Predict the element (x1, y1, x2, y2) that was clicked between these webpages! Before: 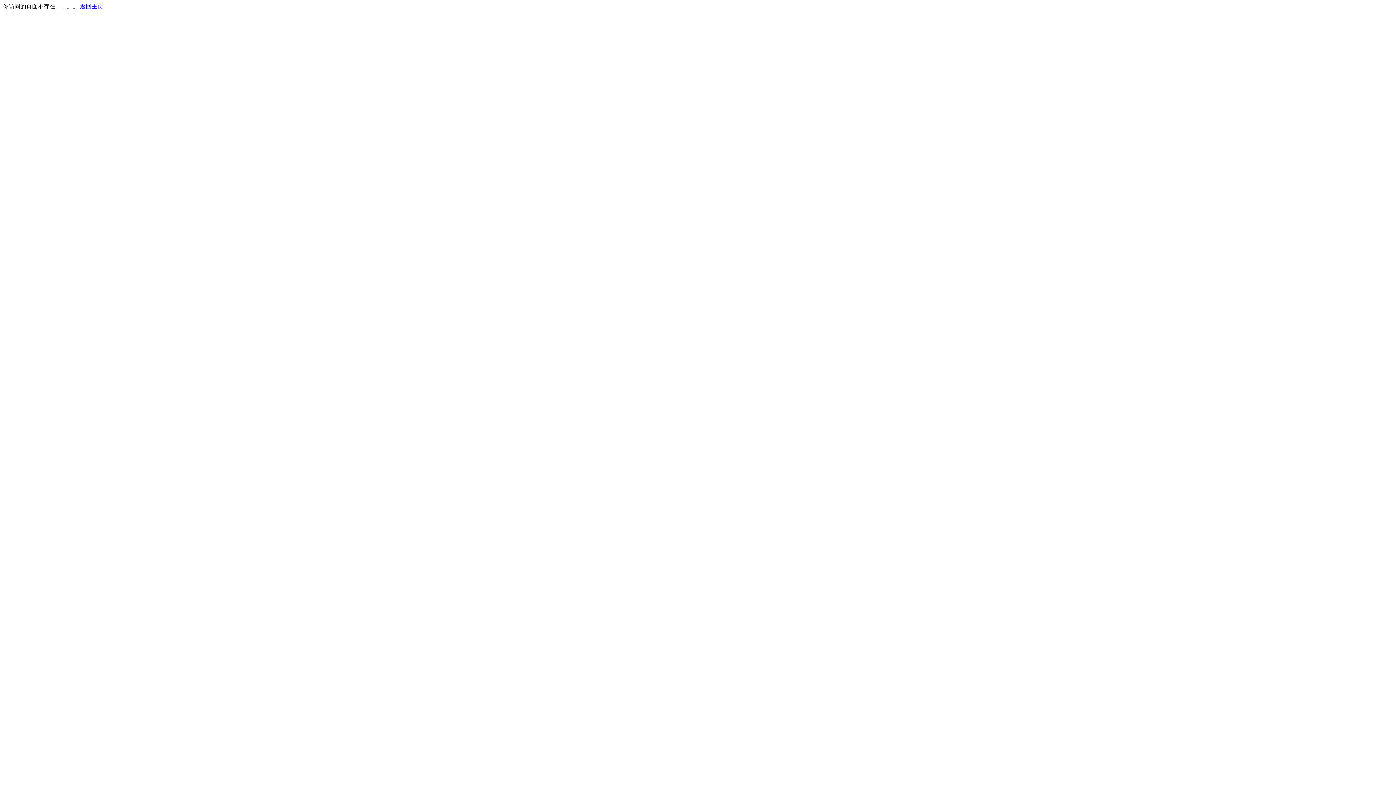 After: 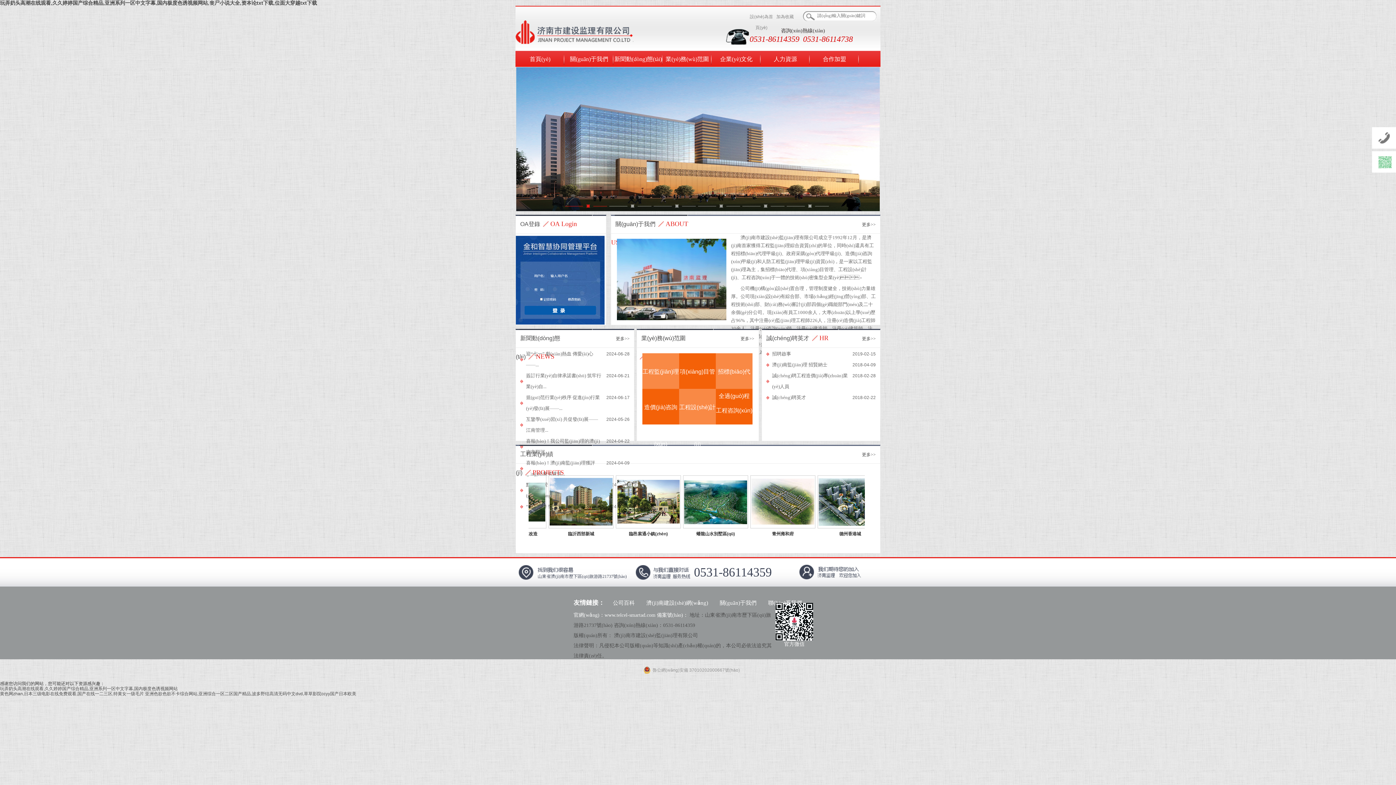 Action: bbox: (80, 3, 103, 9) label: 返回主页